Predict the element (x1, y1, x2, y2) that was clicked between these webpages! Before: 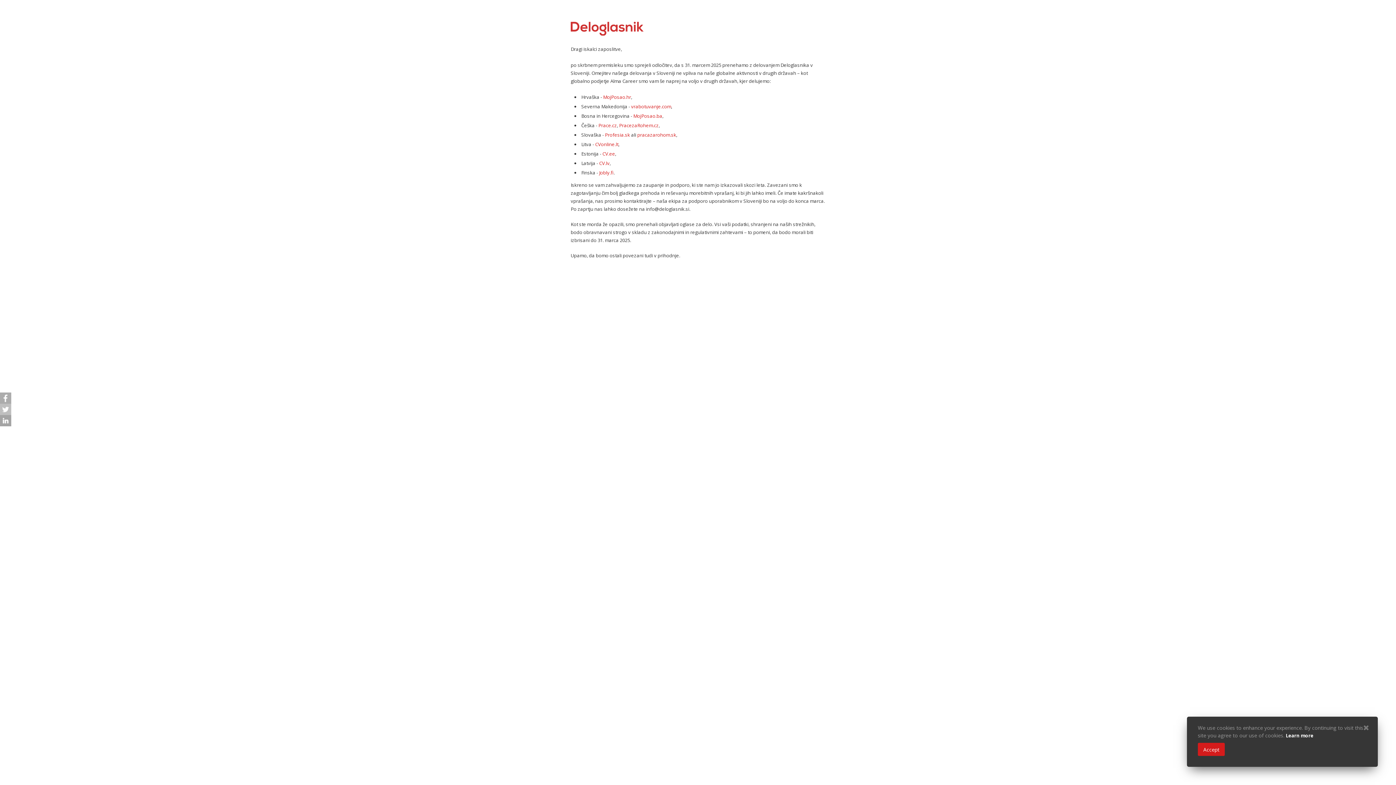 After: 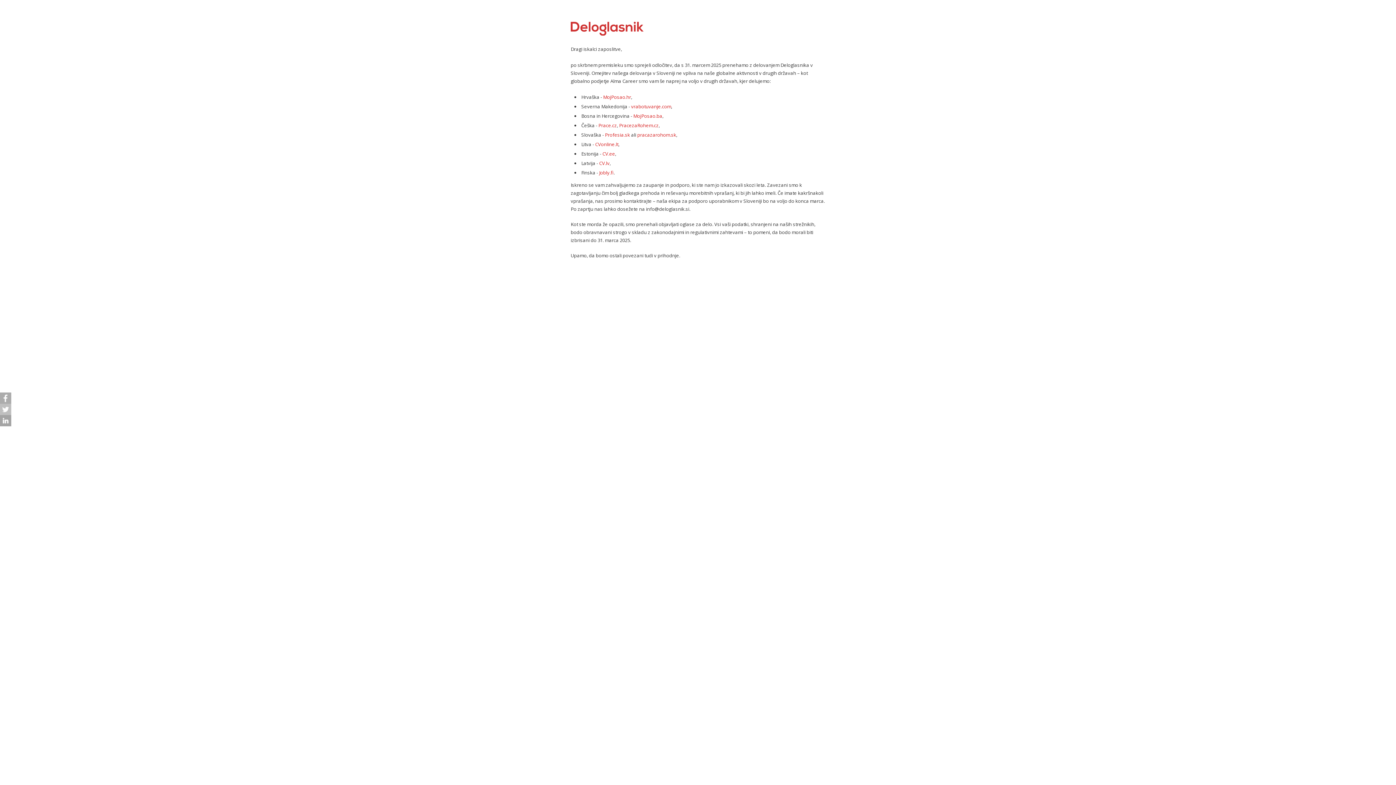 Action: bbox: (1198, 743, 1225, 756) label: Accept